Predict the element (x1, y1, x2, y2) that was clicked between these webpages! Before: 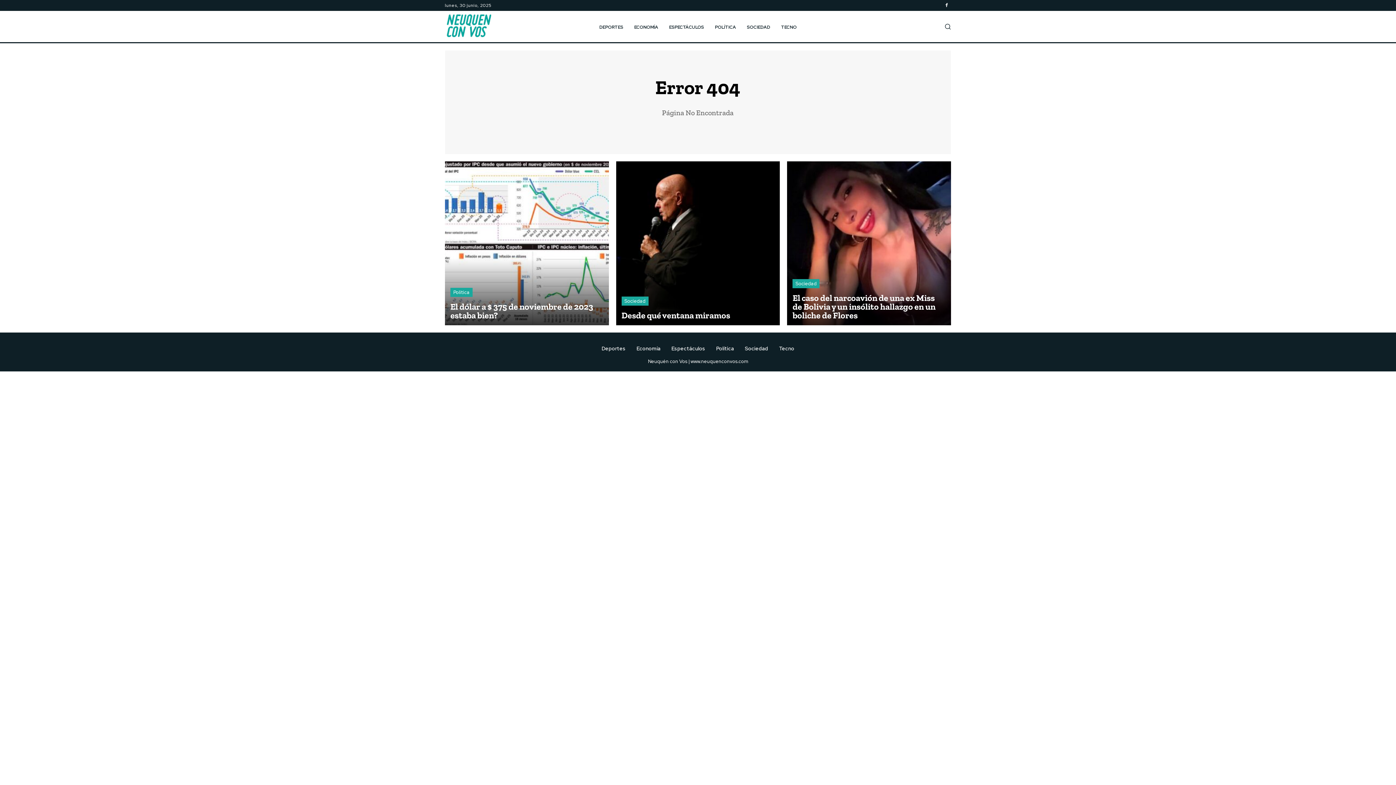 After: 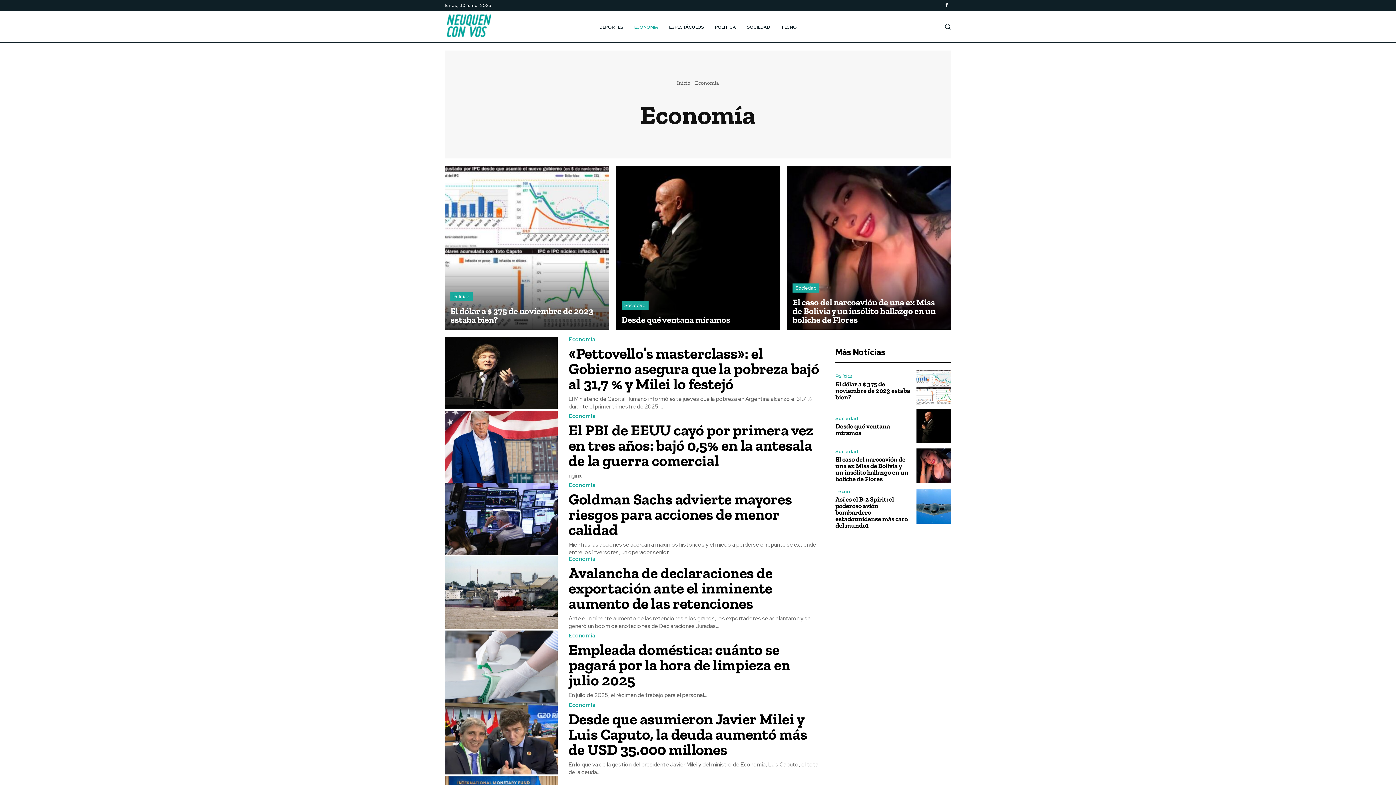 Action: bbox: (636, 345, 660, 351) label: Economía